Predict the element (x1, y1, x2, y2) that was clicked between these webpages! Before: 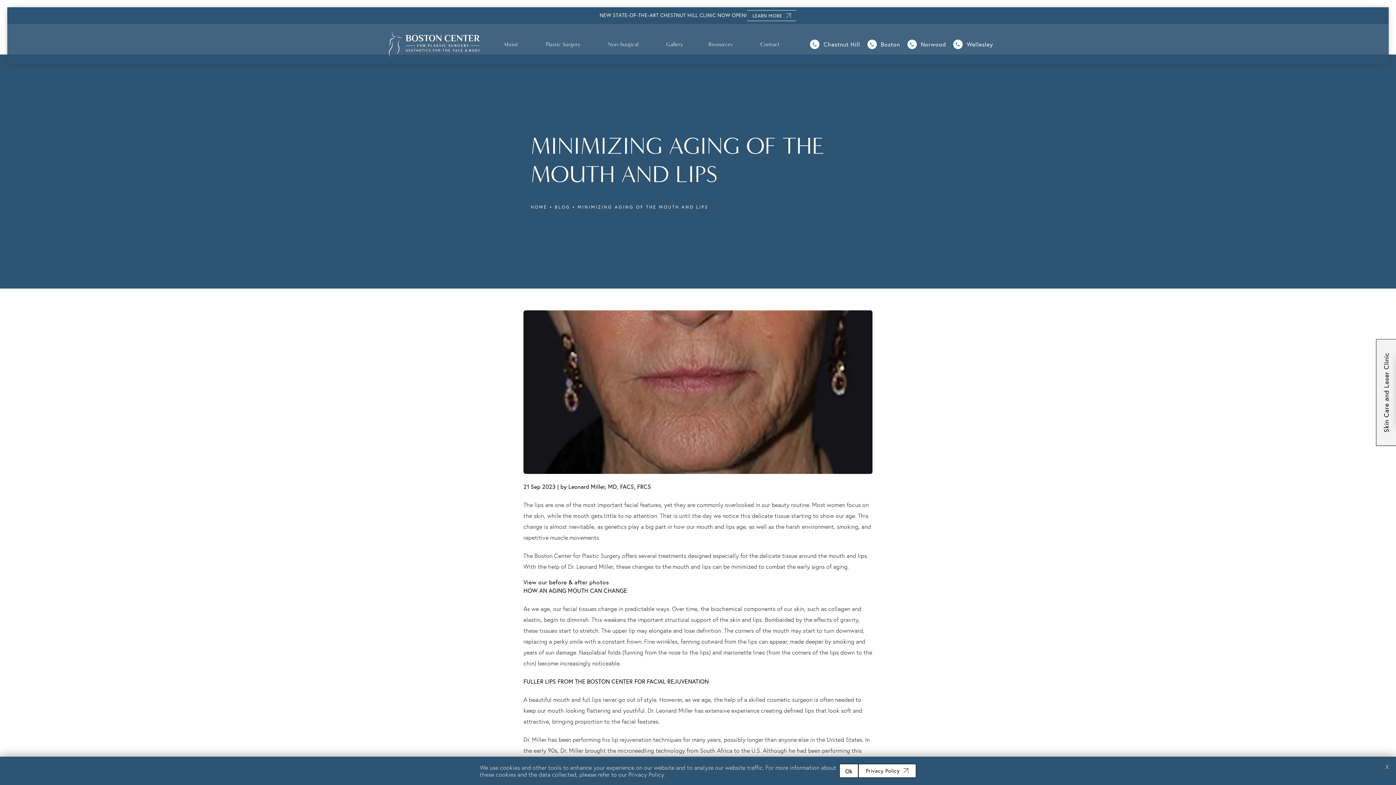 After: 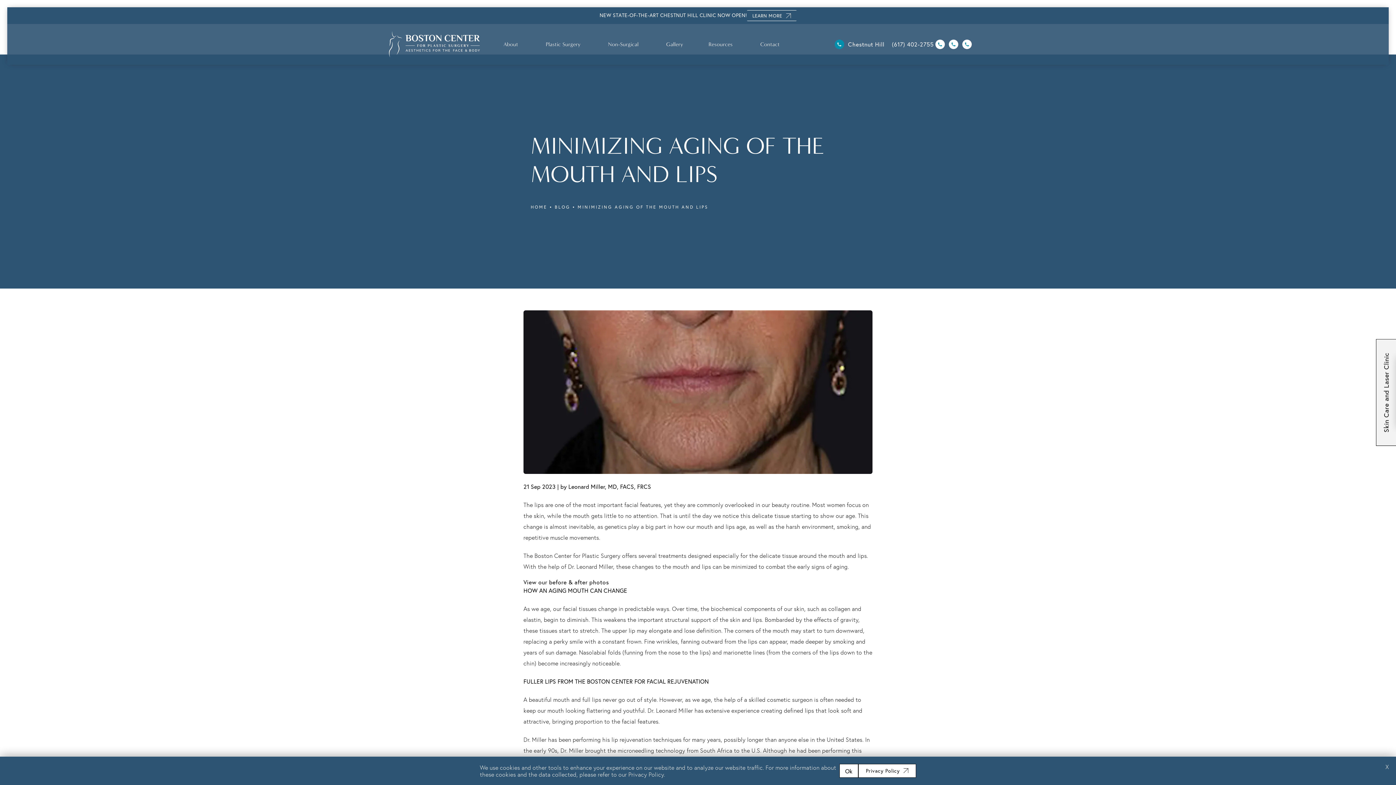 Action: bbox: (810, 39, 867, 49) label: Give Boston Center for Plastic Surgery, Chestnut Hill a phone call